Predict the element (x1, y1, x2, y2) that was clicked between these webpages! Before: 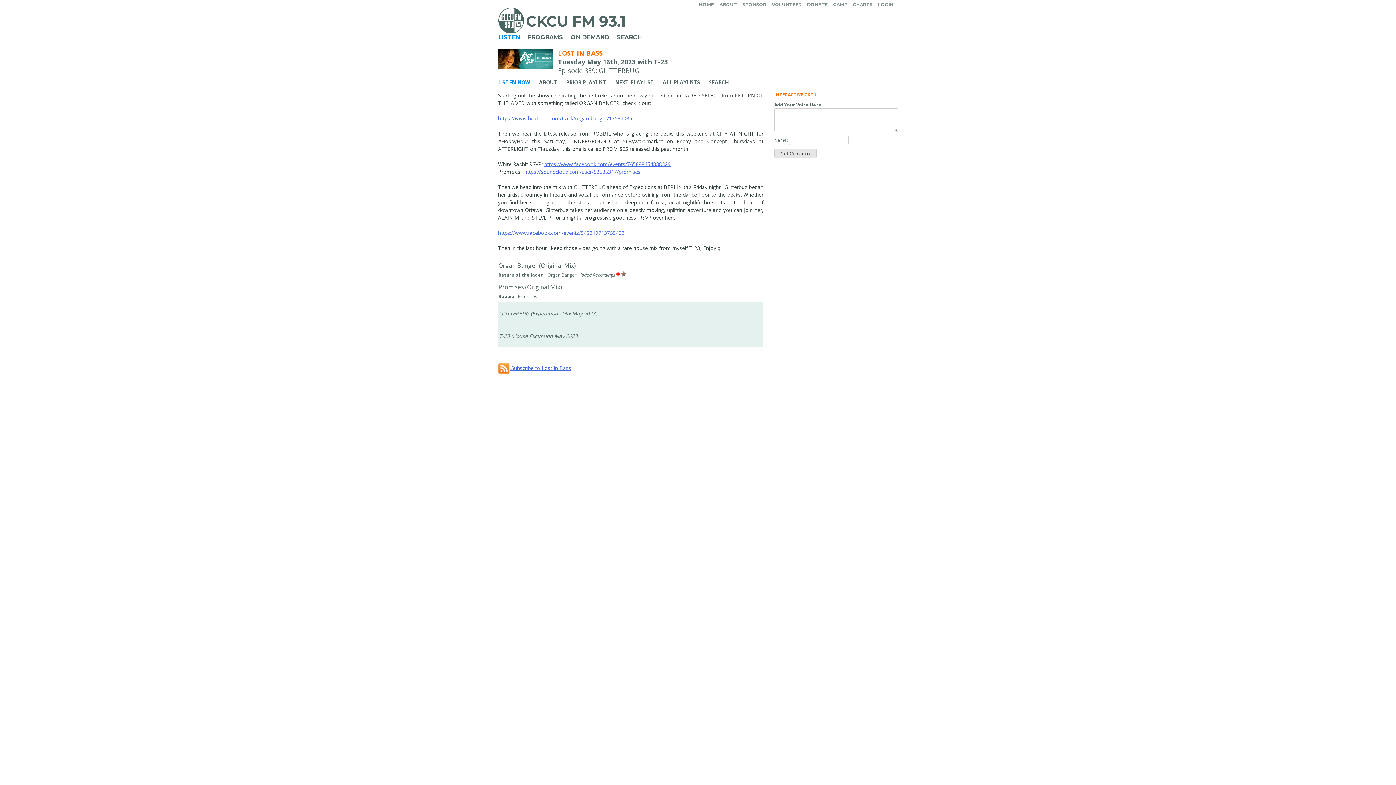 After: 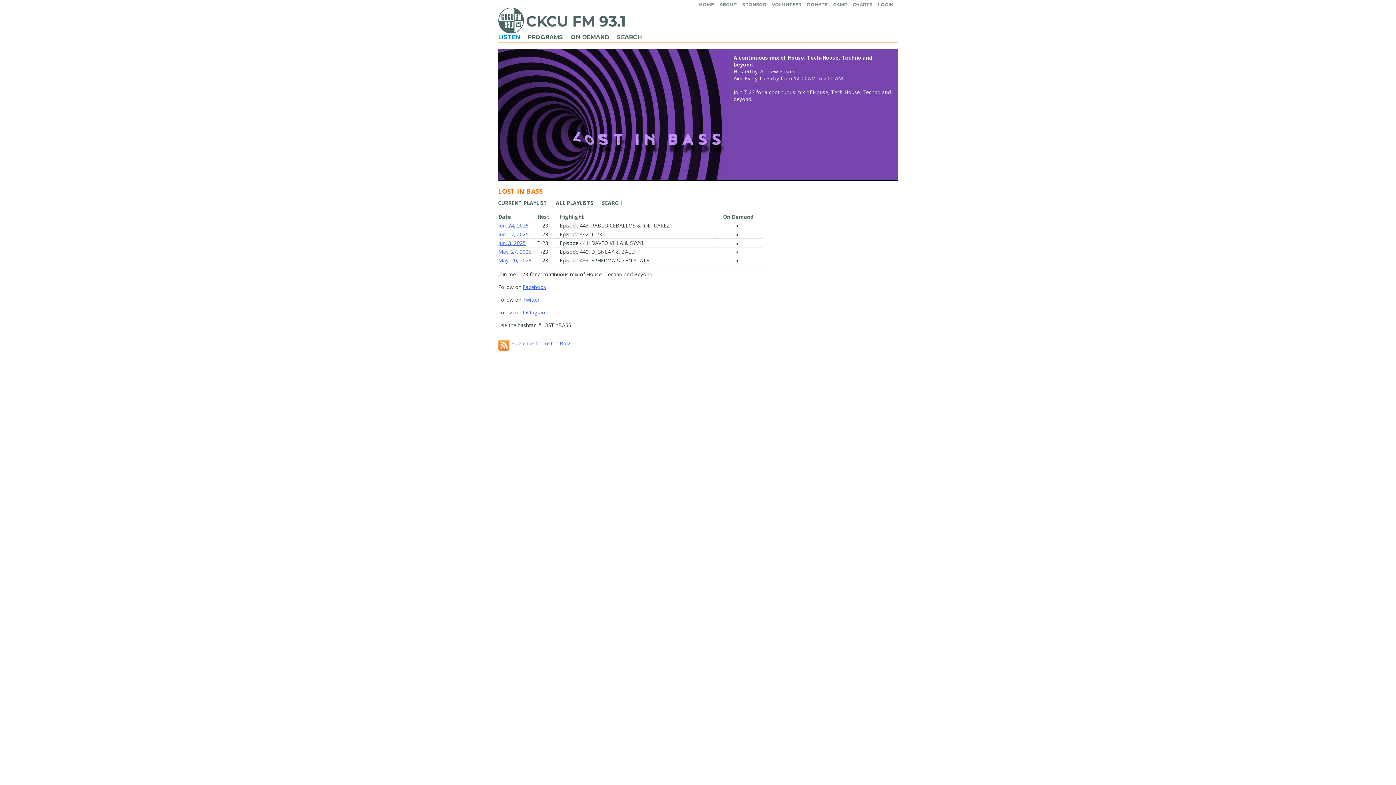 Action: bbox: (539, 78, 557, 86) label: ABOUT